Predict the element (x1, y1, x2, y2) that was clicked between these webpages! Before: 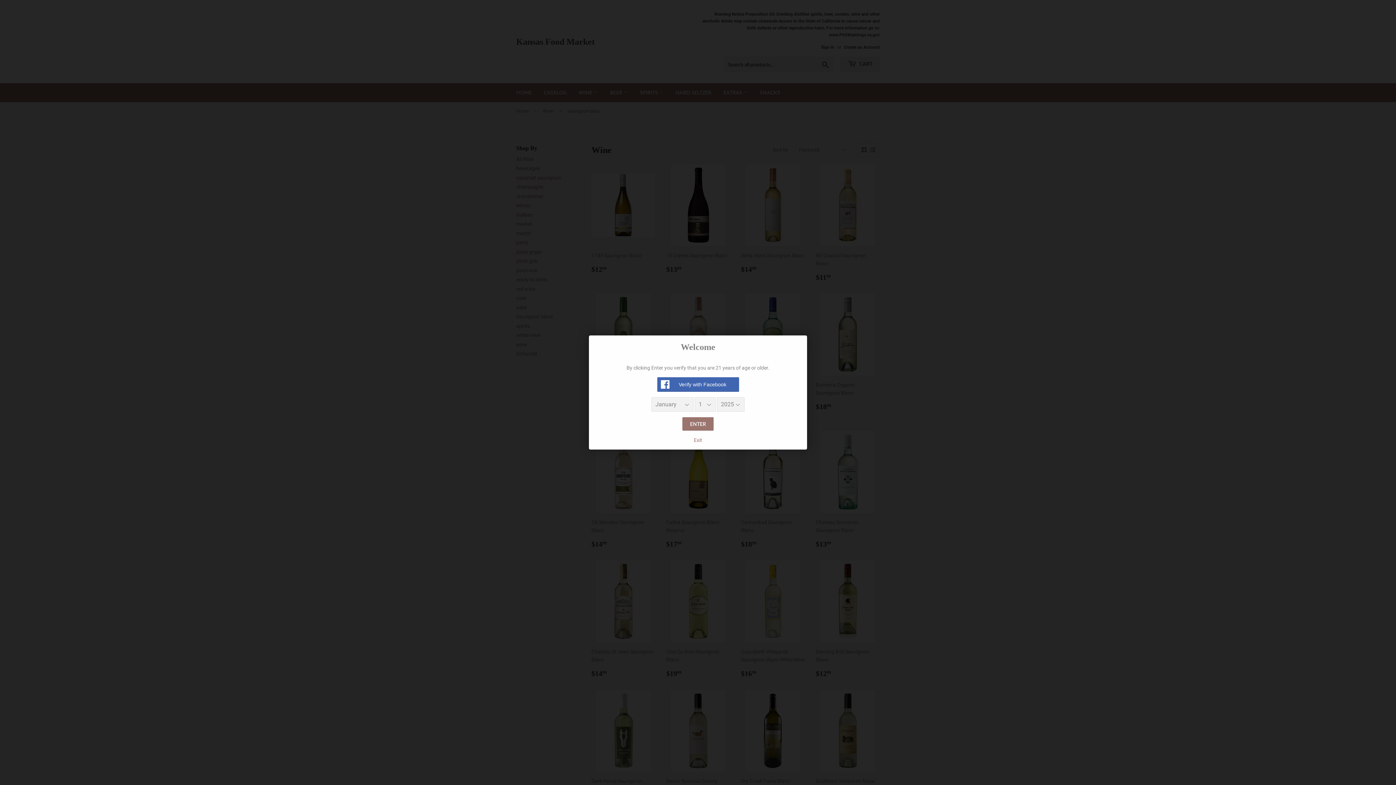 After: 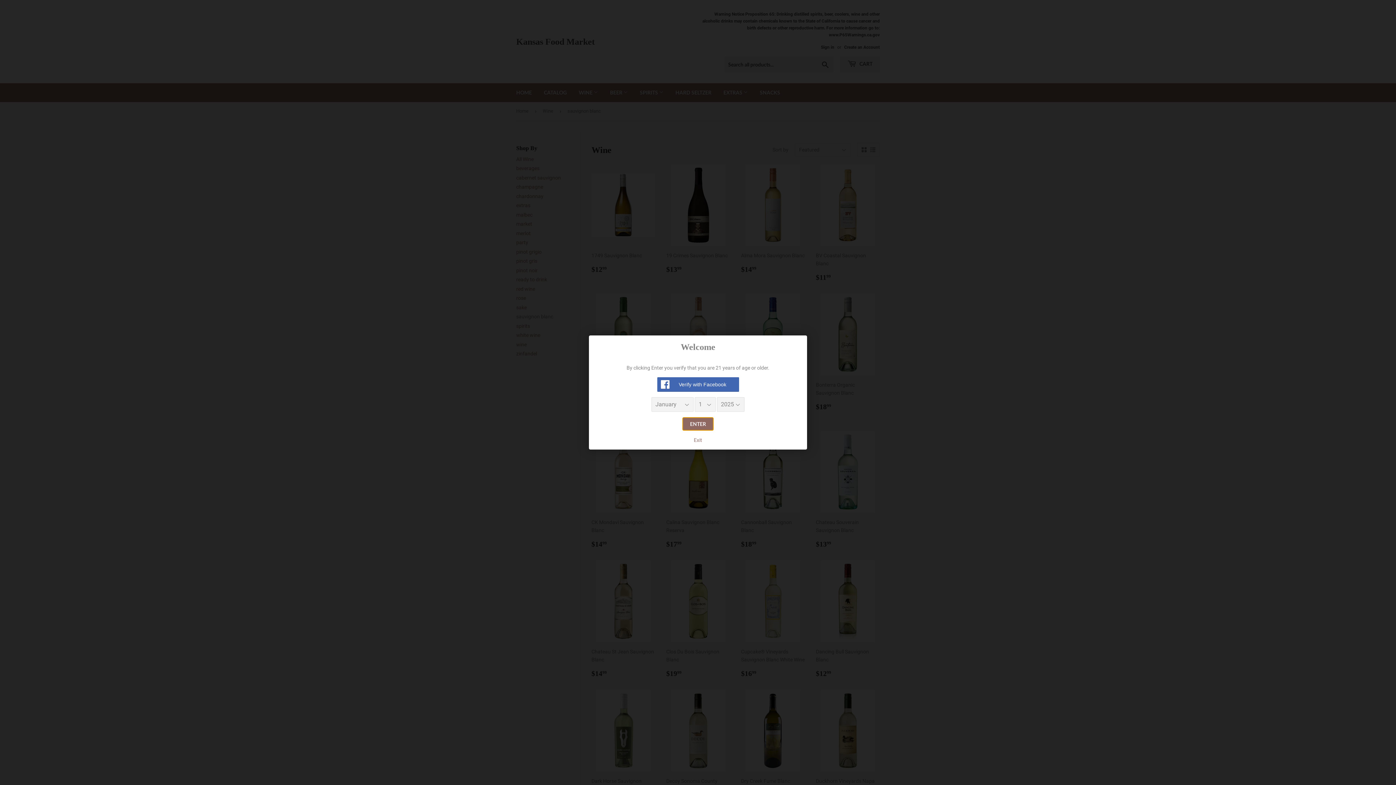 Action: label: ENTER bbox: (682, 417, 713, 430)